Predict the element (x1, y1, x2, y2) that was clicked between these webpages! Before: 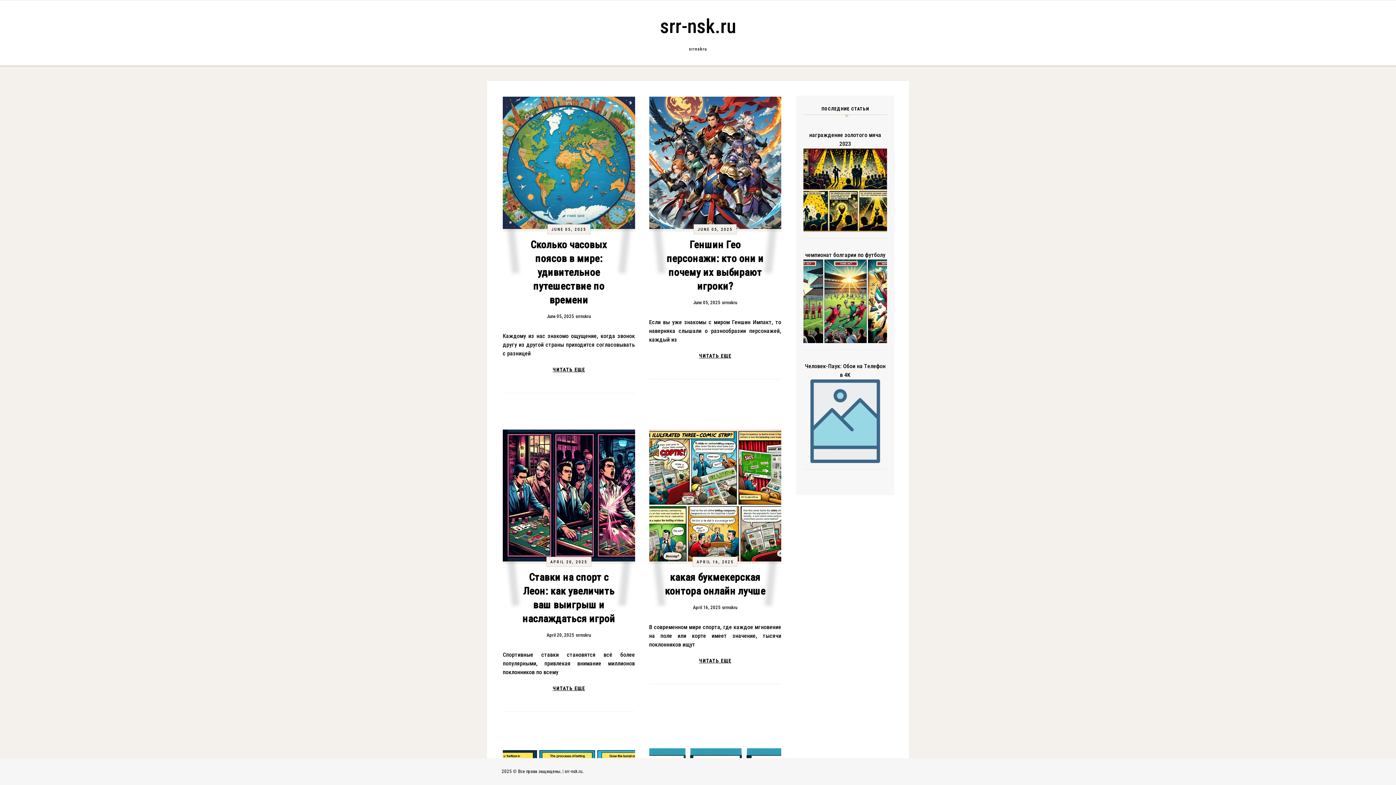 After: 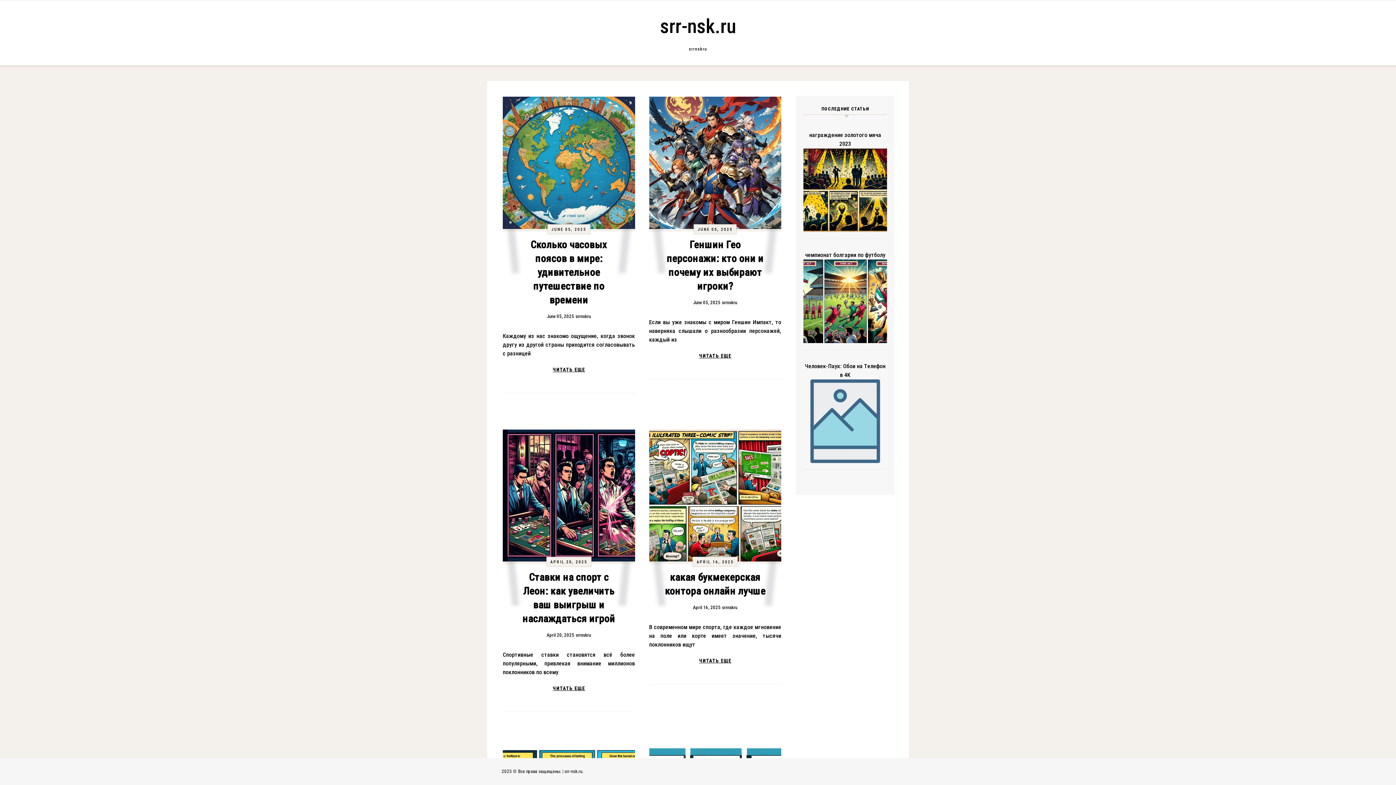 Action: bbox: (551, 227, 586, 231) label: JUNE 05, 2025